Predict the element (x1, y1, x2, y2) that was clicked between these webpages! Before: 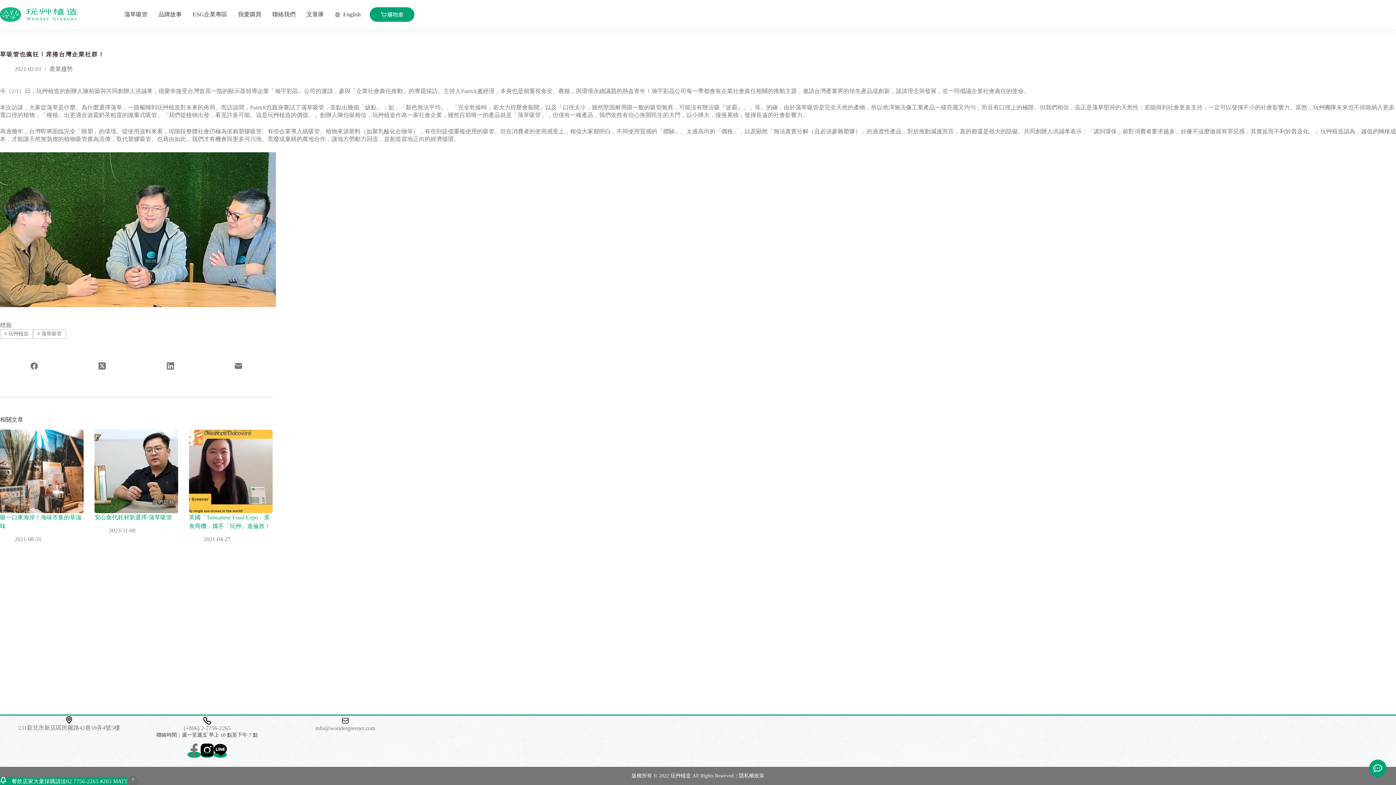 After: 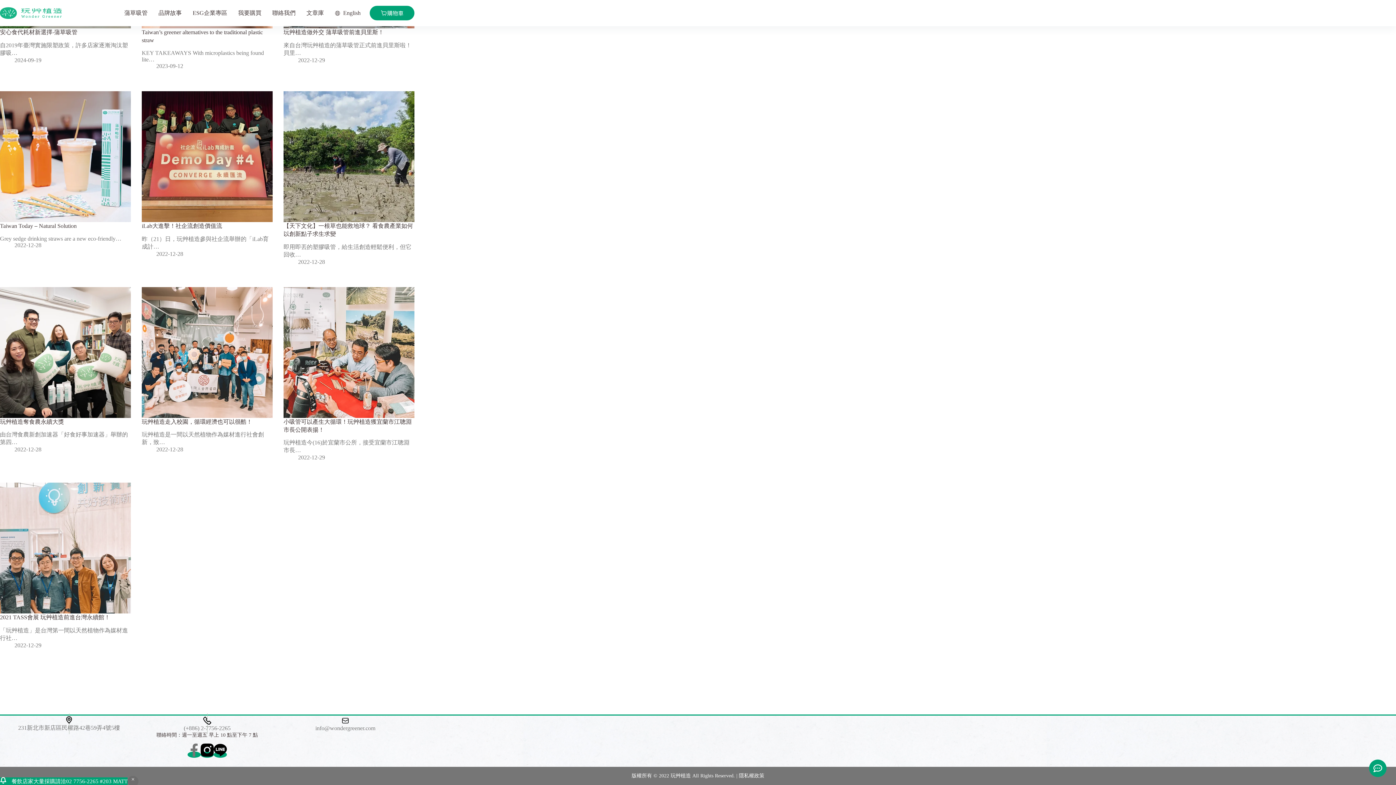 Action: bbox: (0, 329, 33, 339) label: # 玩艸植造